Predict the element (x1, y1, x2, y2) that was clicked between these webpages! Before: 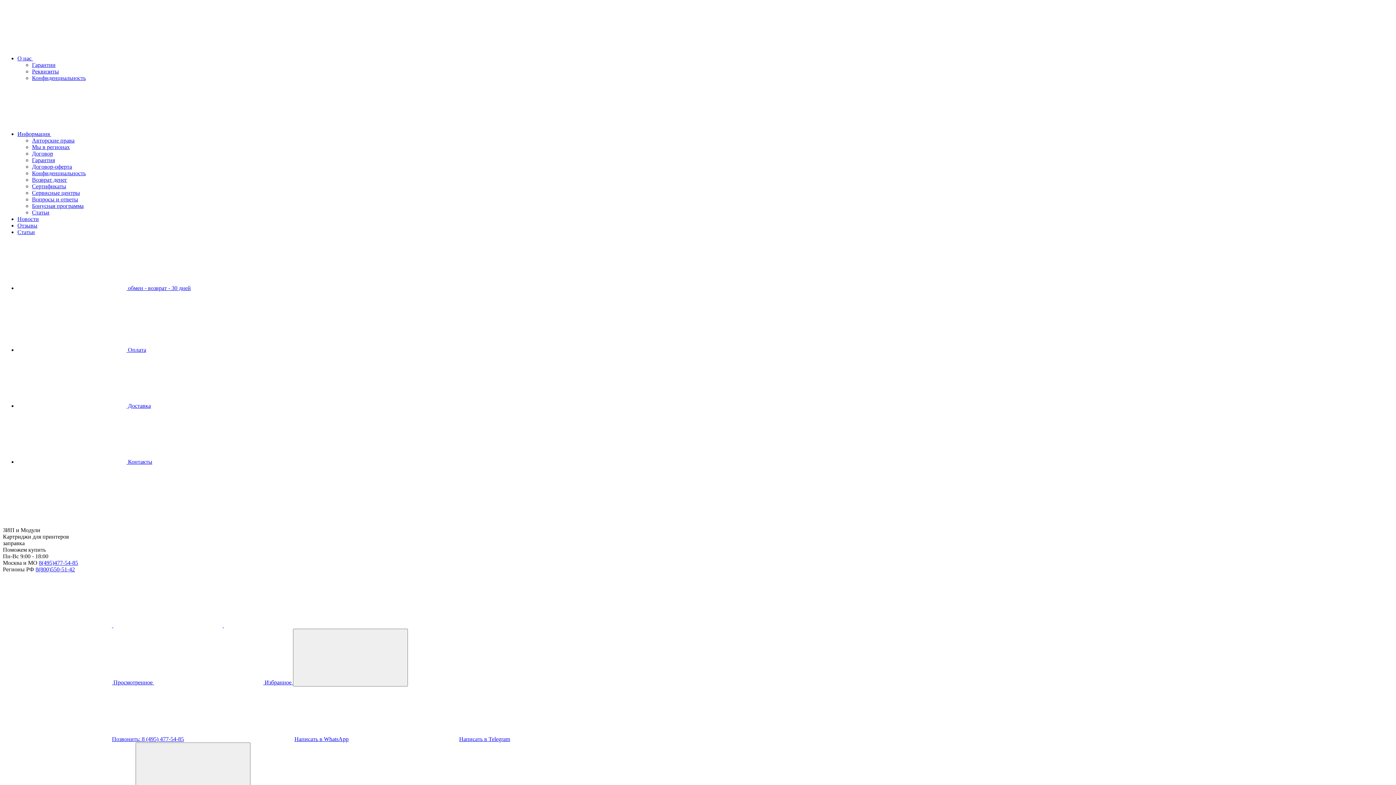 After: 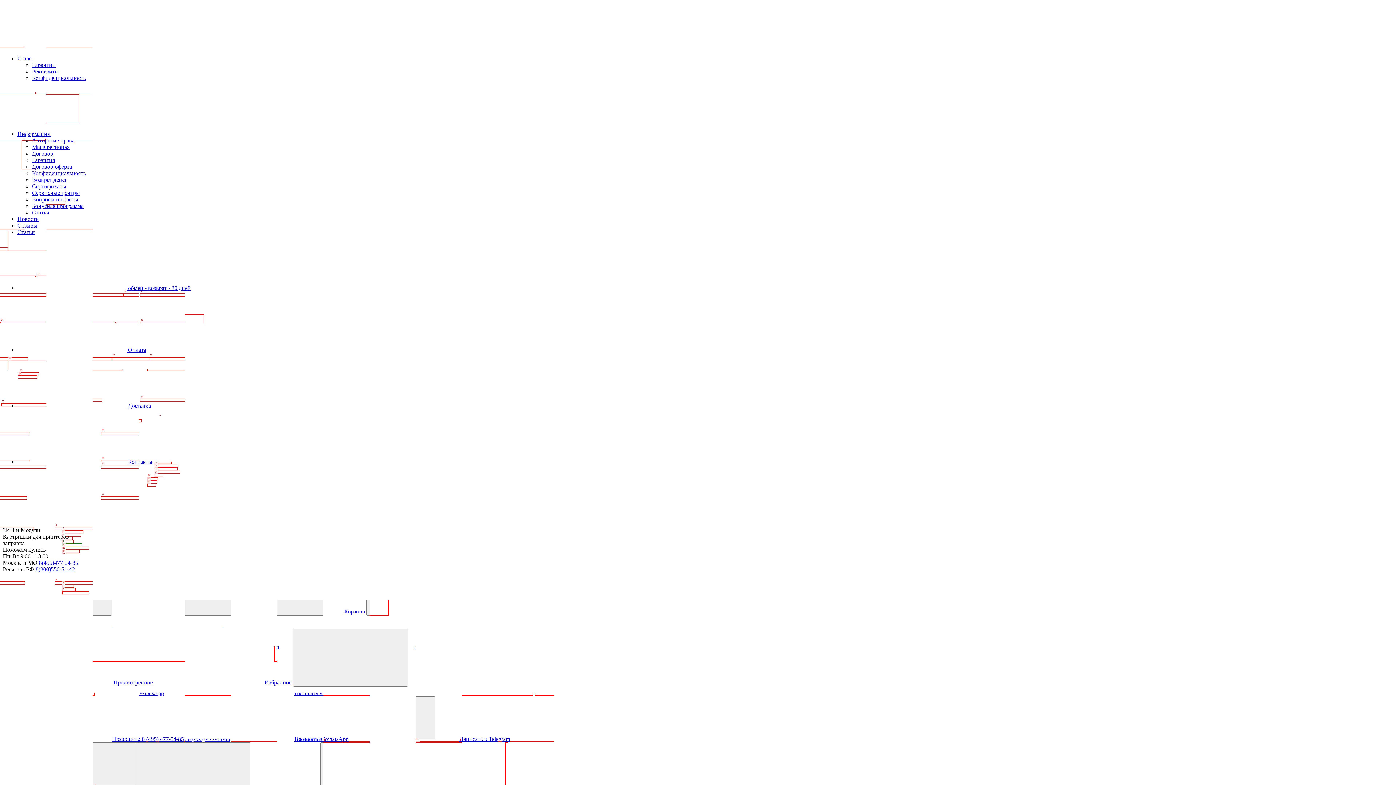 Action: bbox: (32, 170, 85, 176) label: Конфиденциальность